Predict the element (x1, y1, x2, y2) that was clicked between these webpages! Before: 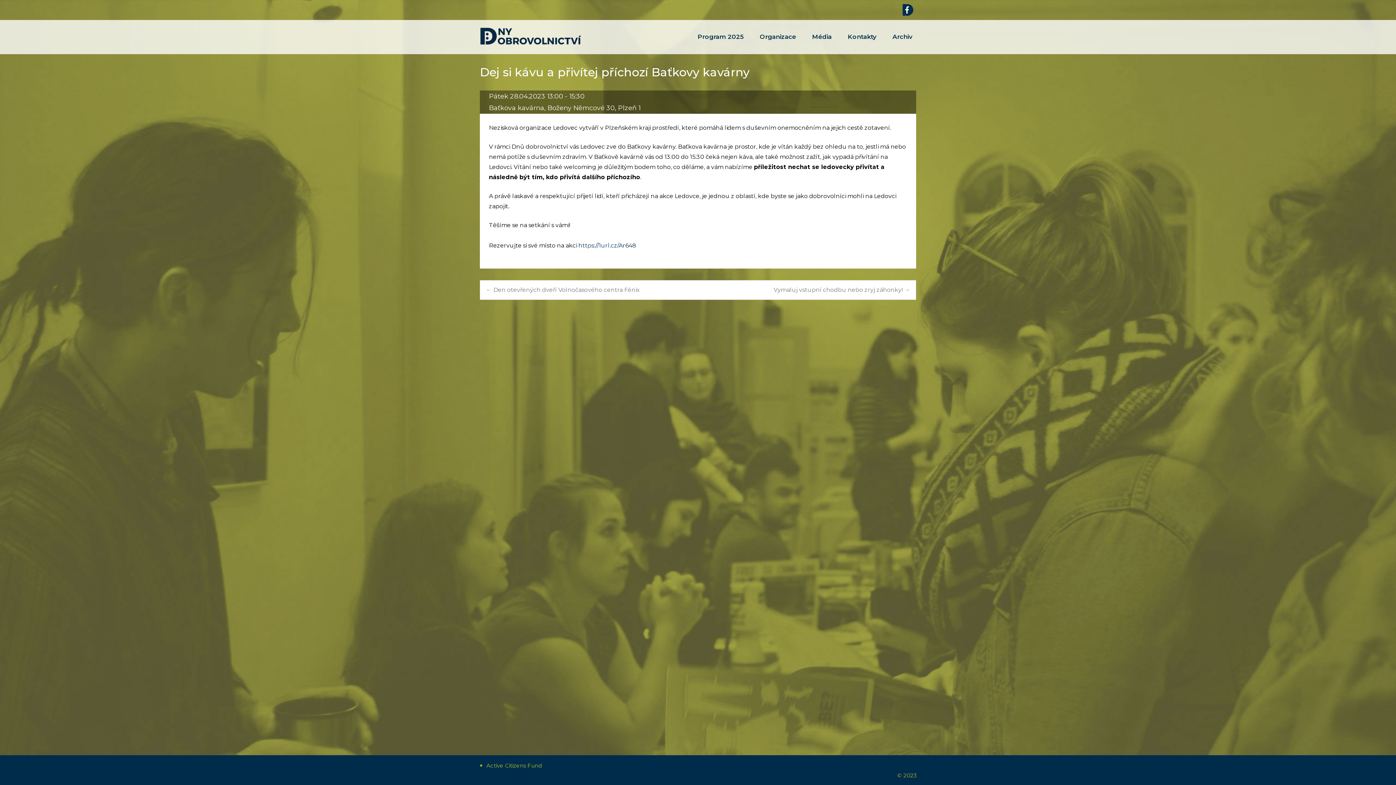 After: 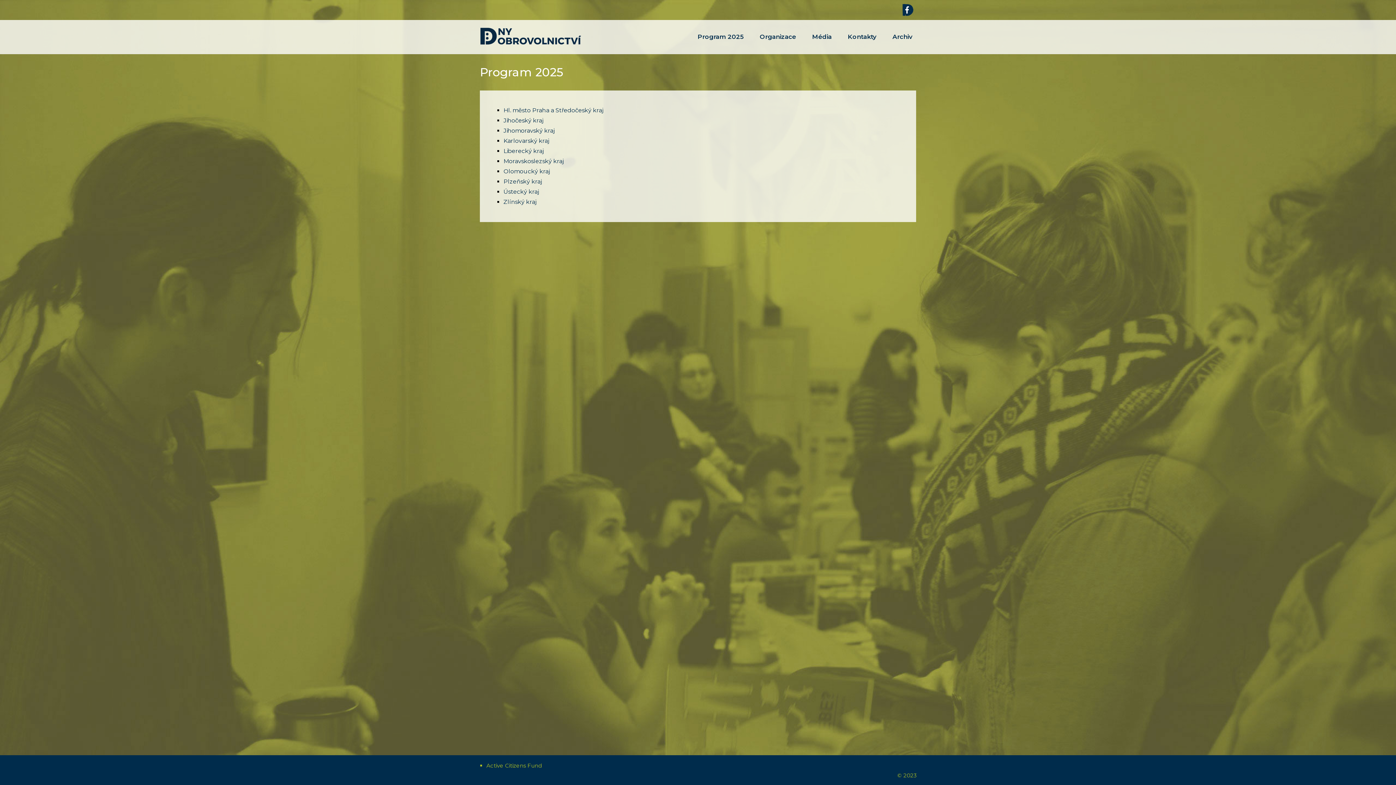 Action: label: Program 2025 bbox: (697, 20, 744, 53)